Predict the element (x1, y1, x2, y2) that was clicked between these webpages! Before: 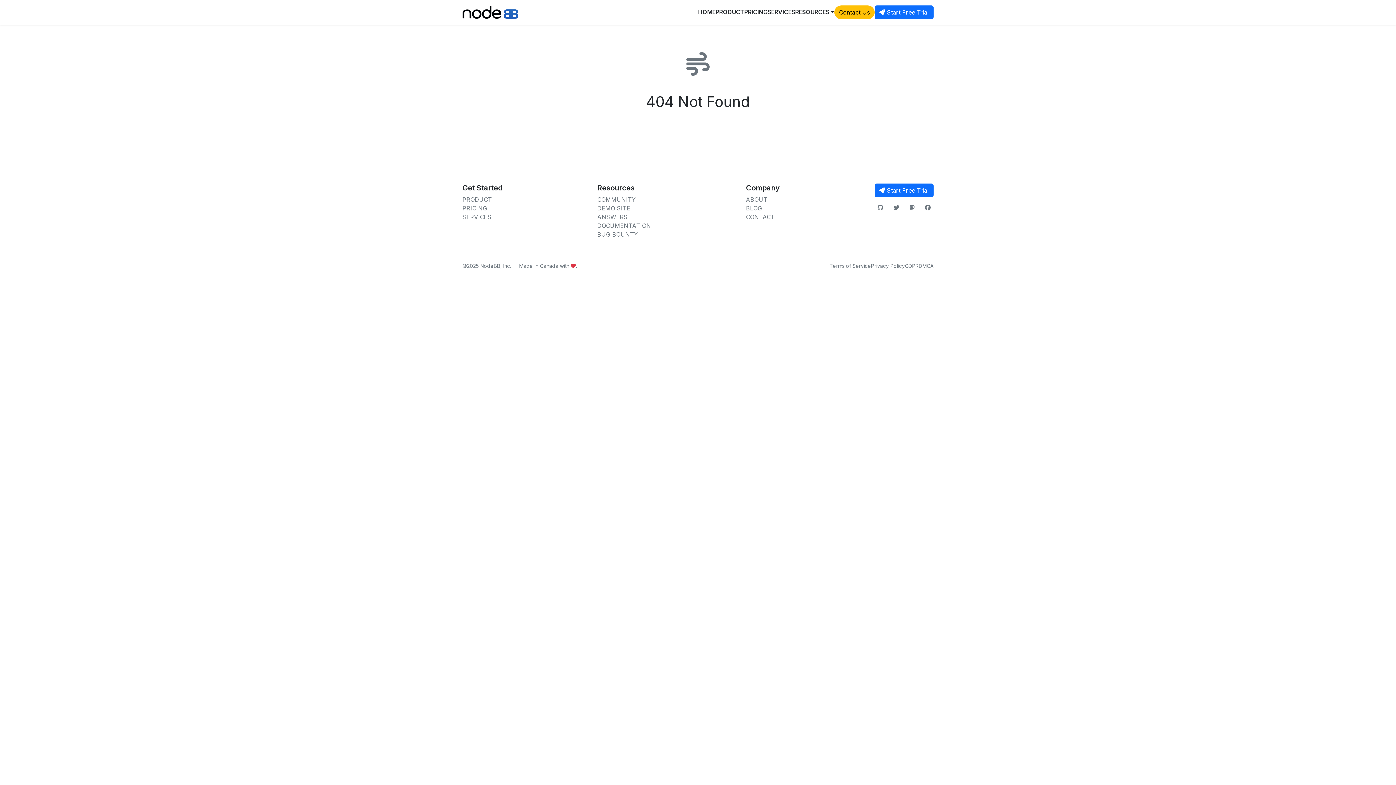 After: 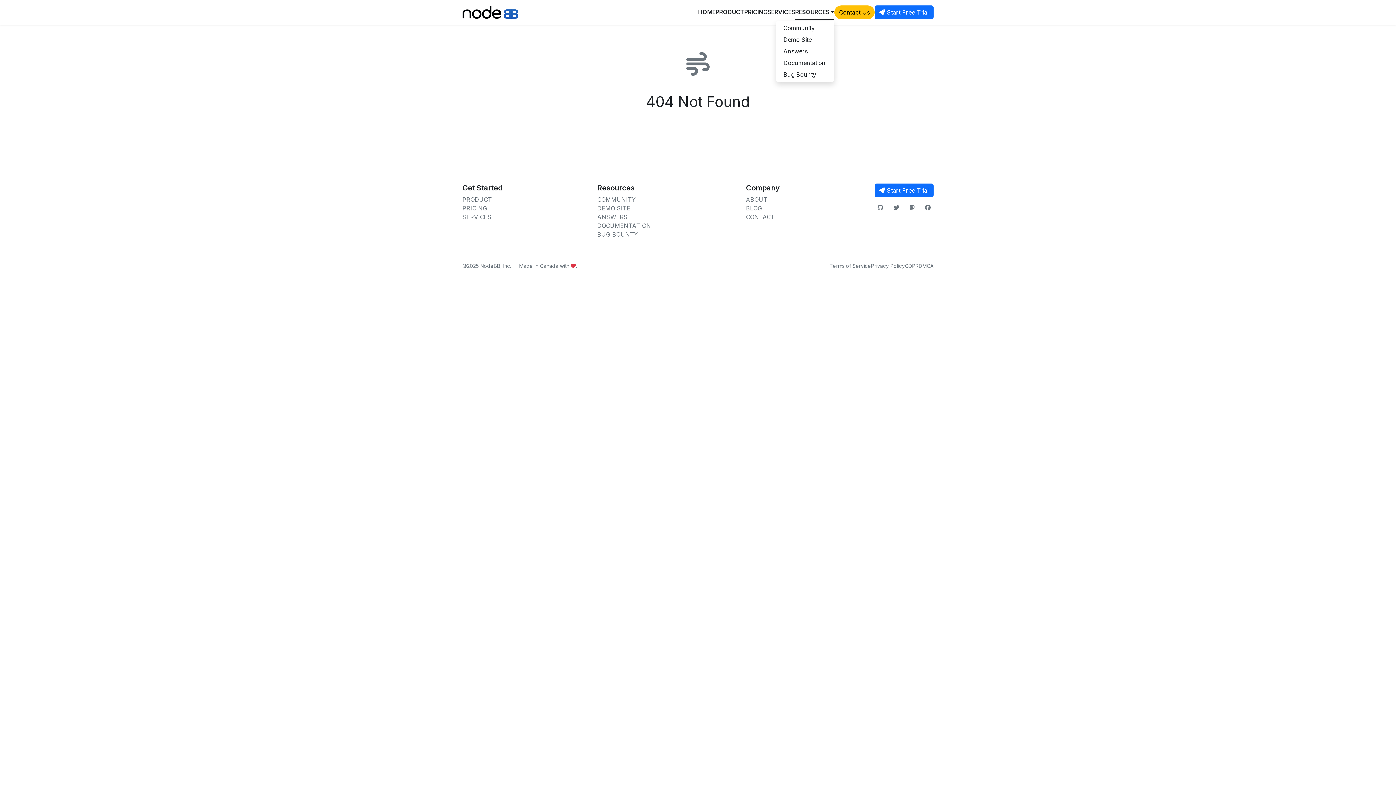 Action: bbox: (795, 4, 834, 20) label: RESOURCES